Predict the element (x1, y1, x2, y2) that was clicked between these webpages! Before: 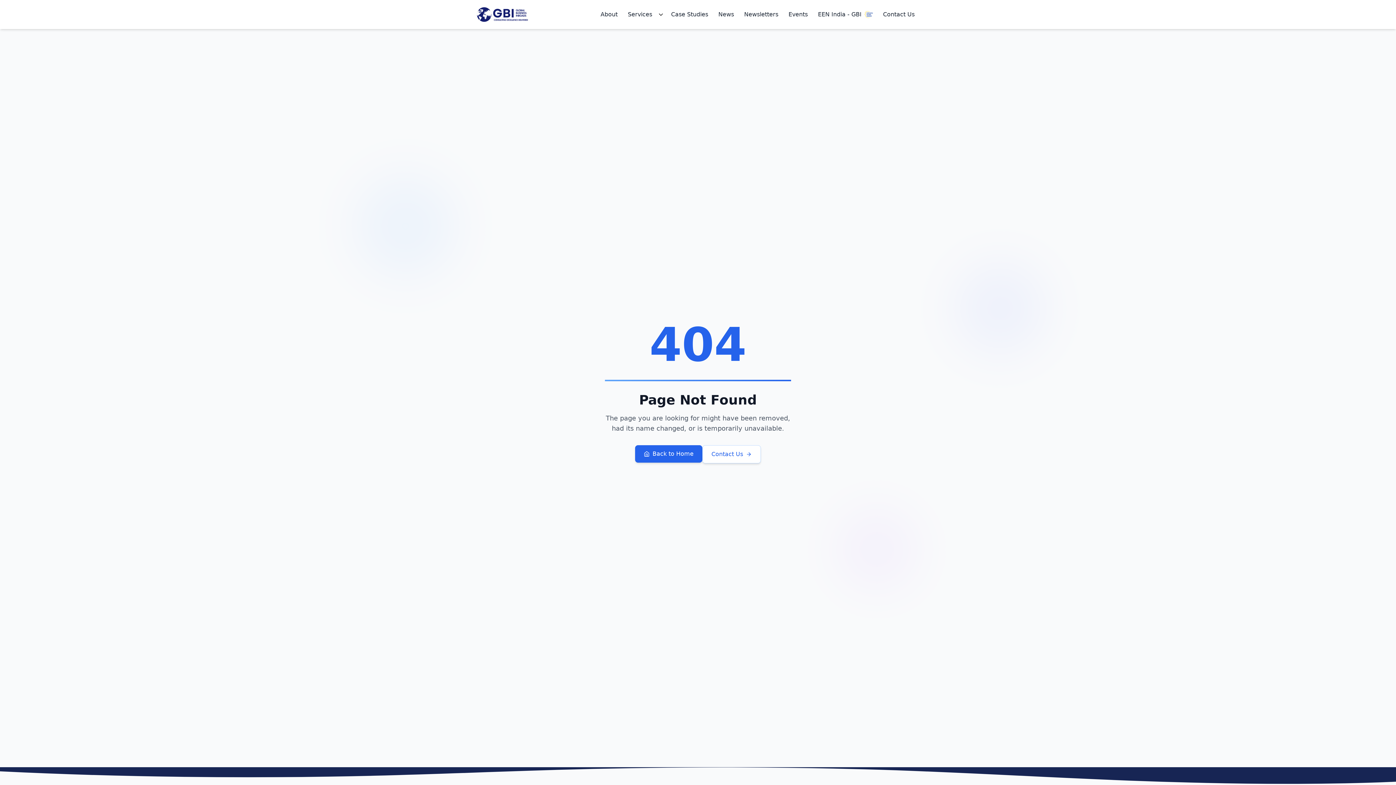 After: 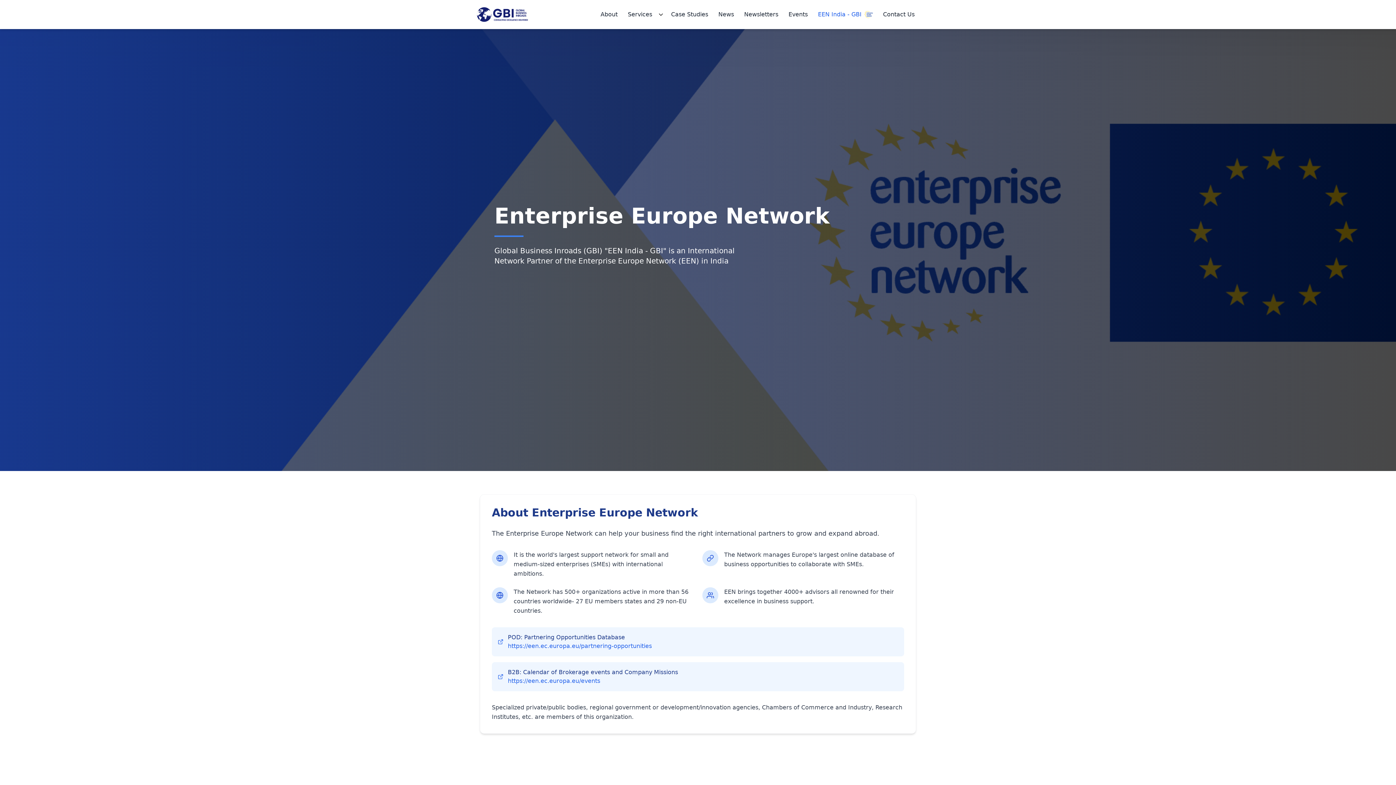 Action: bbox: (813, 7, 877, 21) label: EEN India - GBI